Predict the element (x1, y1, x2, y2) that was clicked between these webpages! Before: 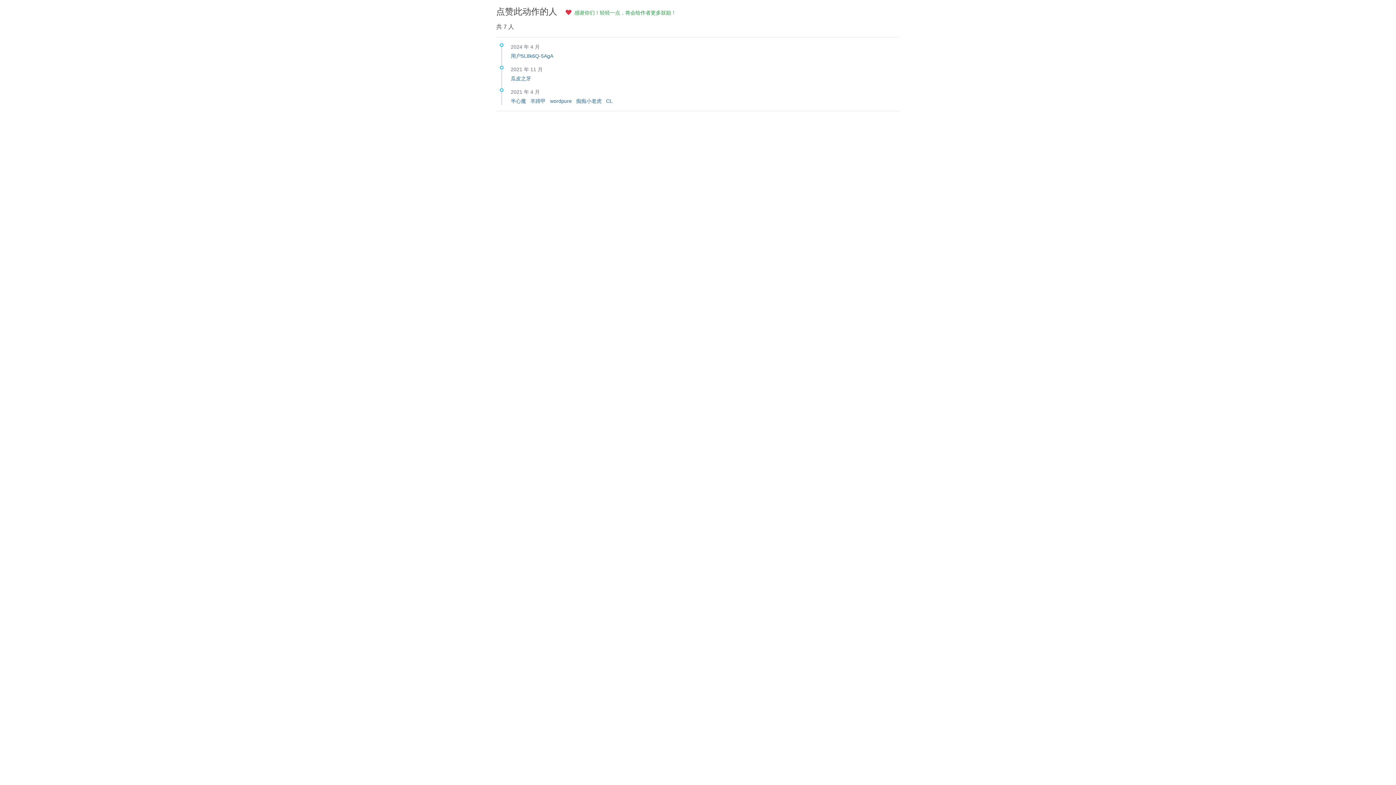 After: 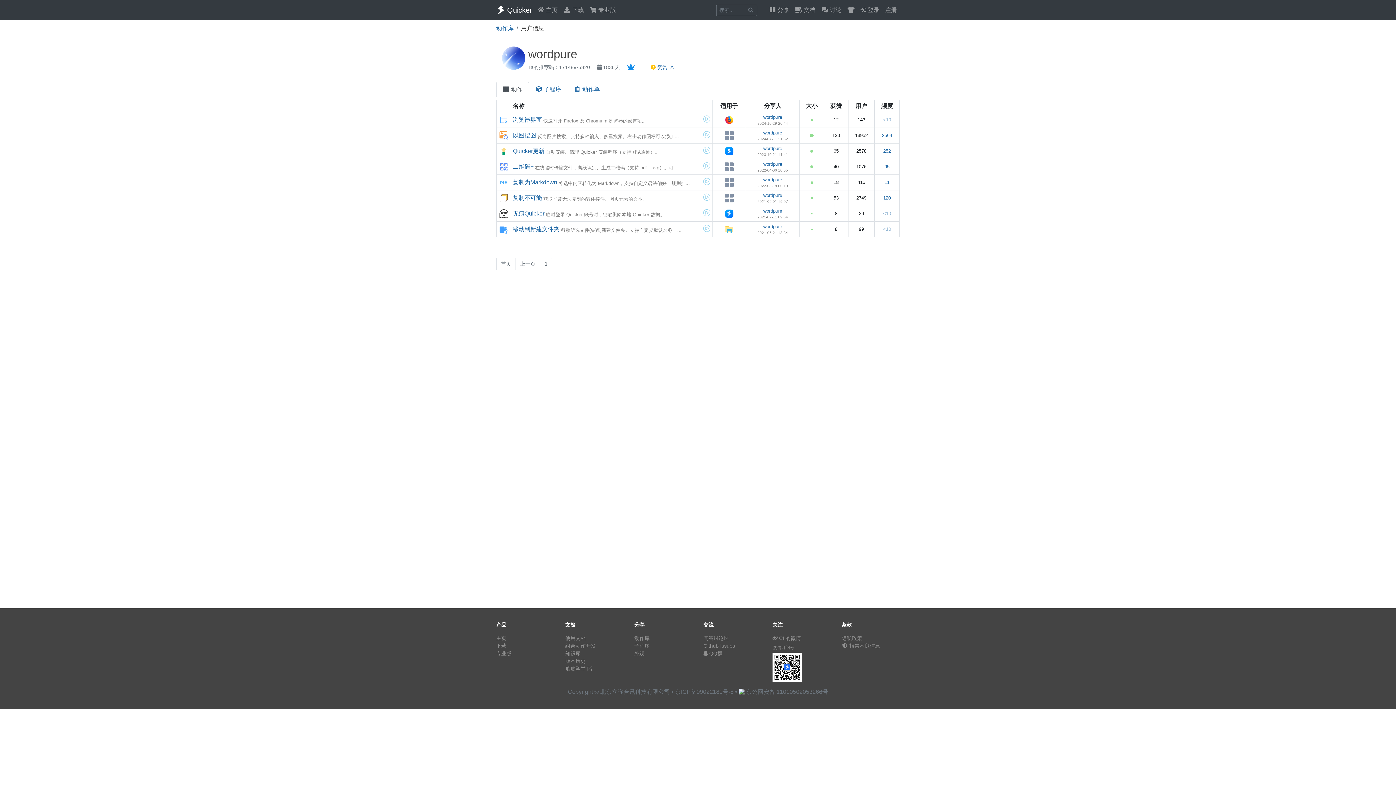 Action: bbox: (550, 98, 573, 104) label: wordpure 